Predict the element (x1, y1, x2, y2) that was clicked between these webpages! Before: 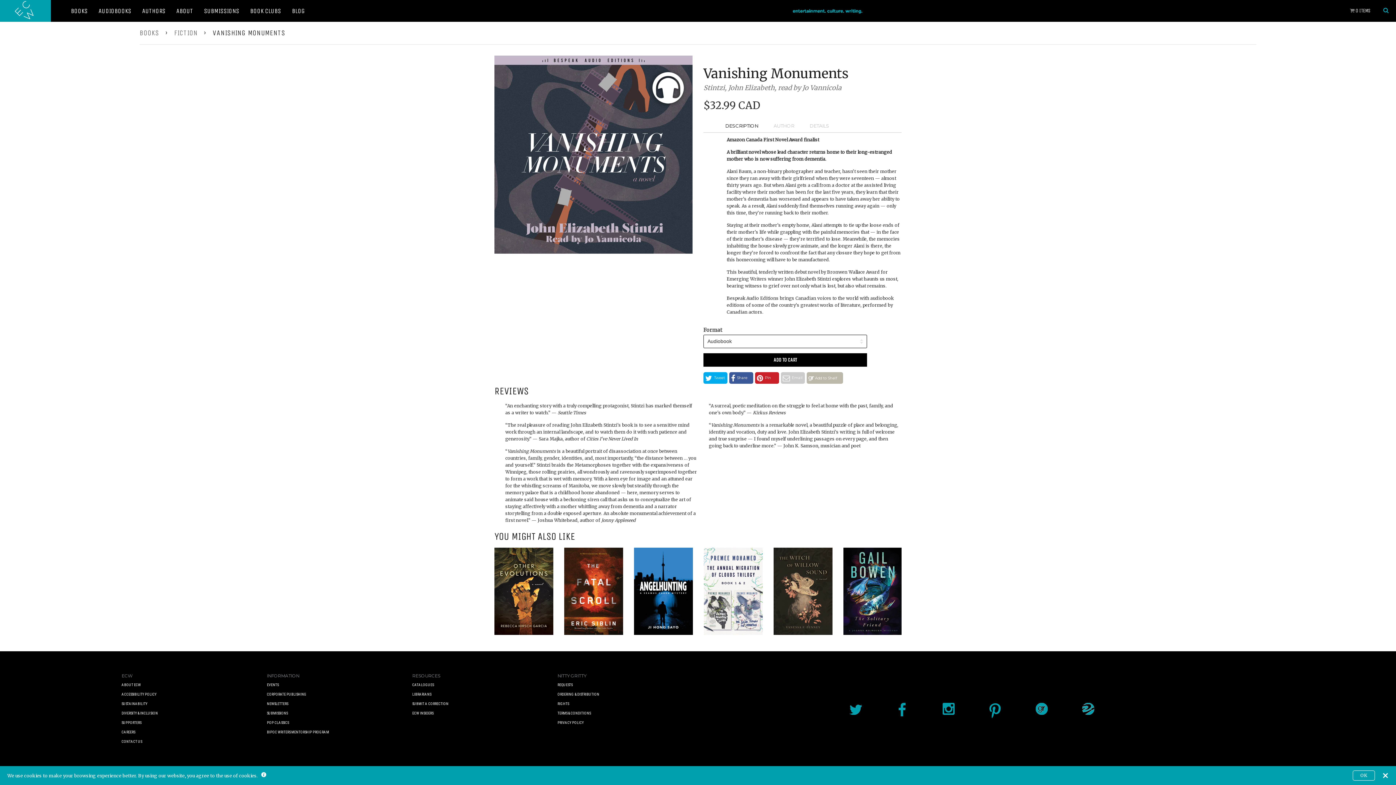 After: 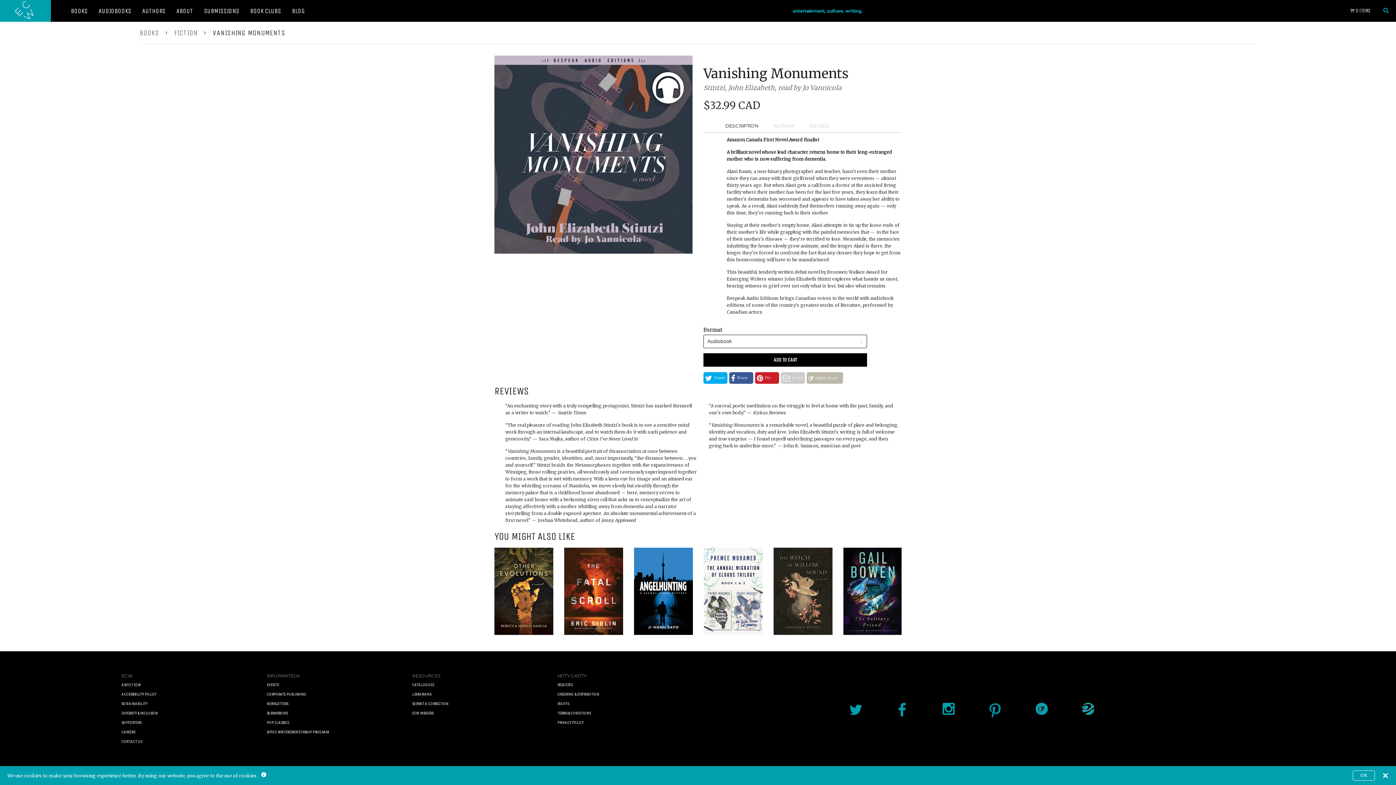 Action: bbox: (988, 703, 1002, 716)